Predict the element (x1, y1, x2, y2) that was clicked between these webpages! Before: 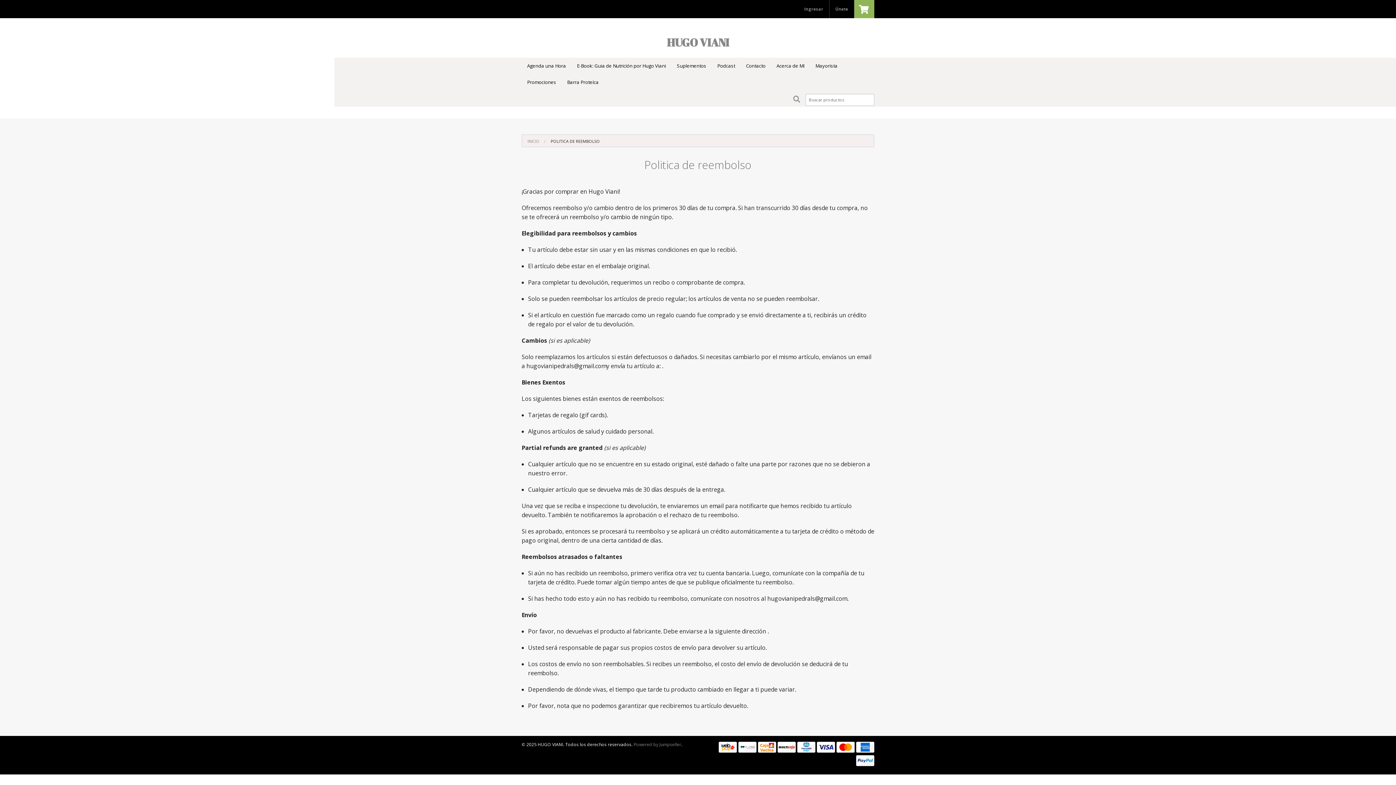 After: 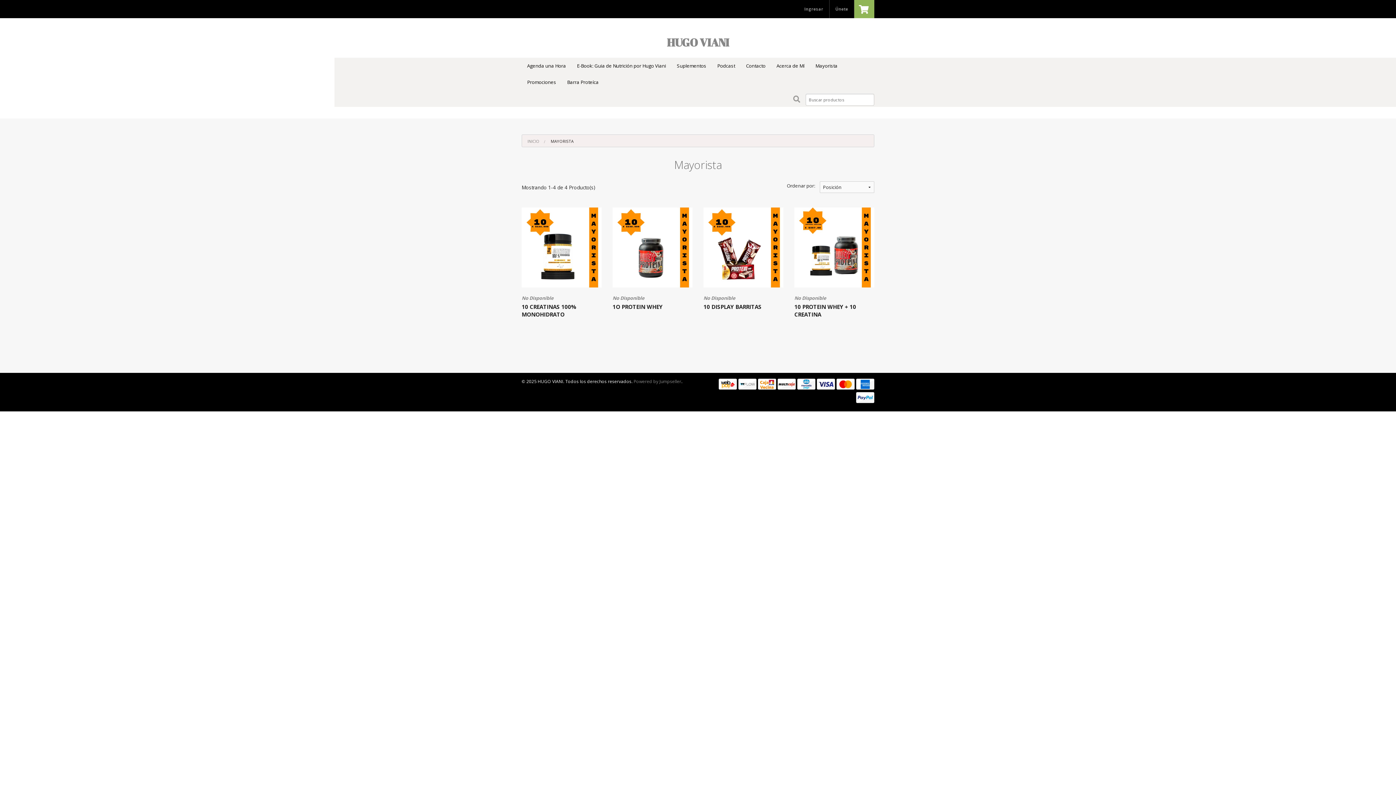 Action: bbox: (810, 57, 843, 74) label: Mayorista